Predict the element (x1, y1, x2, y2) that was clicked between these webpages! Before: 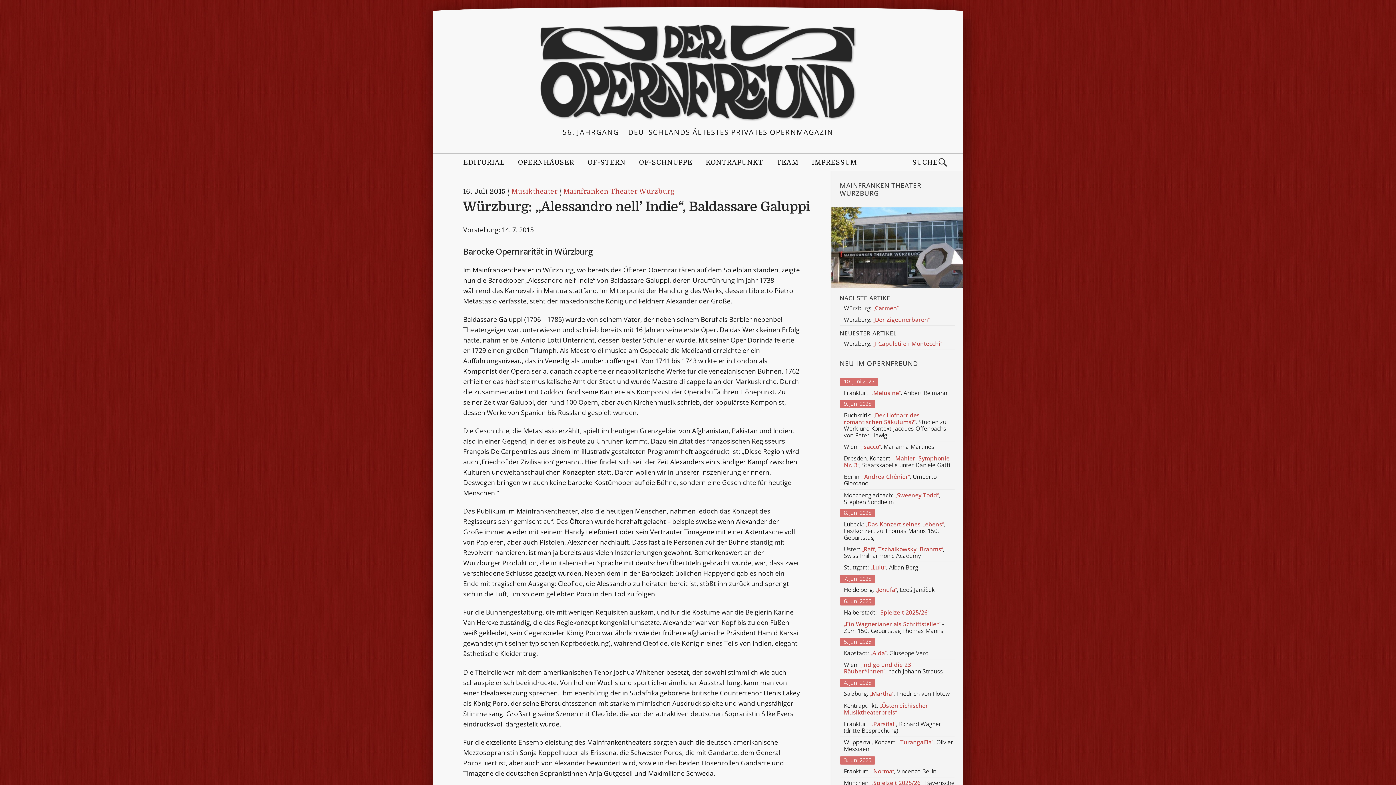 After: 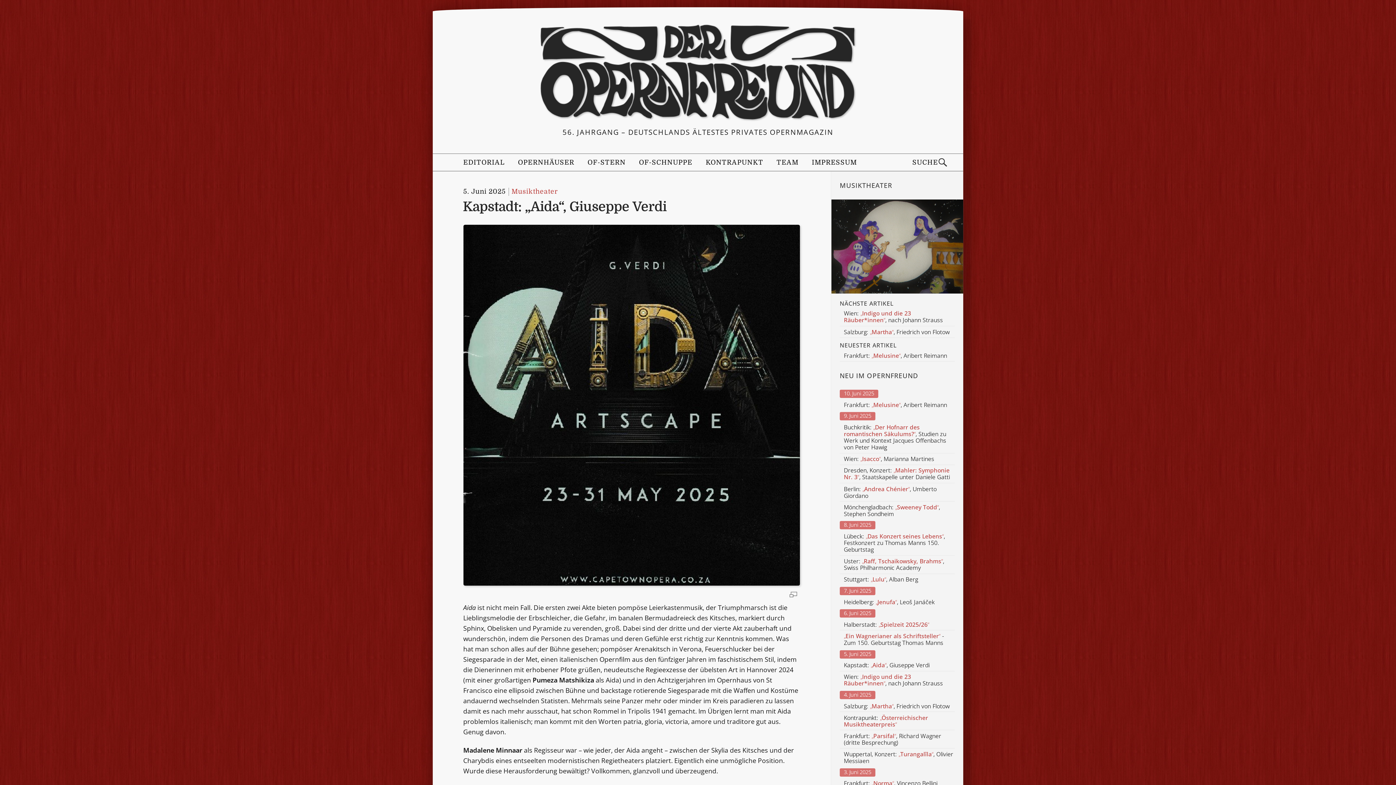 Action: bbox: (844, 650, 929, 656) label: Kapstadt: „Aida“, Giuseppe Verdi